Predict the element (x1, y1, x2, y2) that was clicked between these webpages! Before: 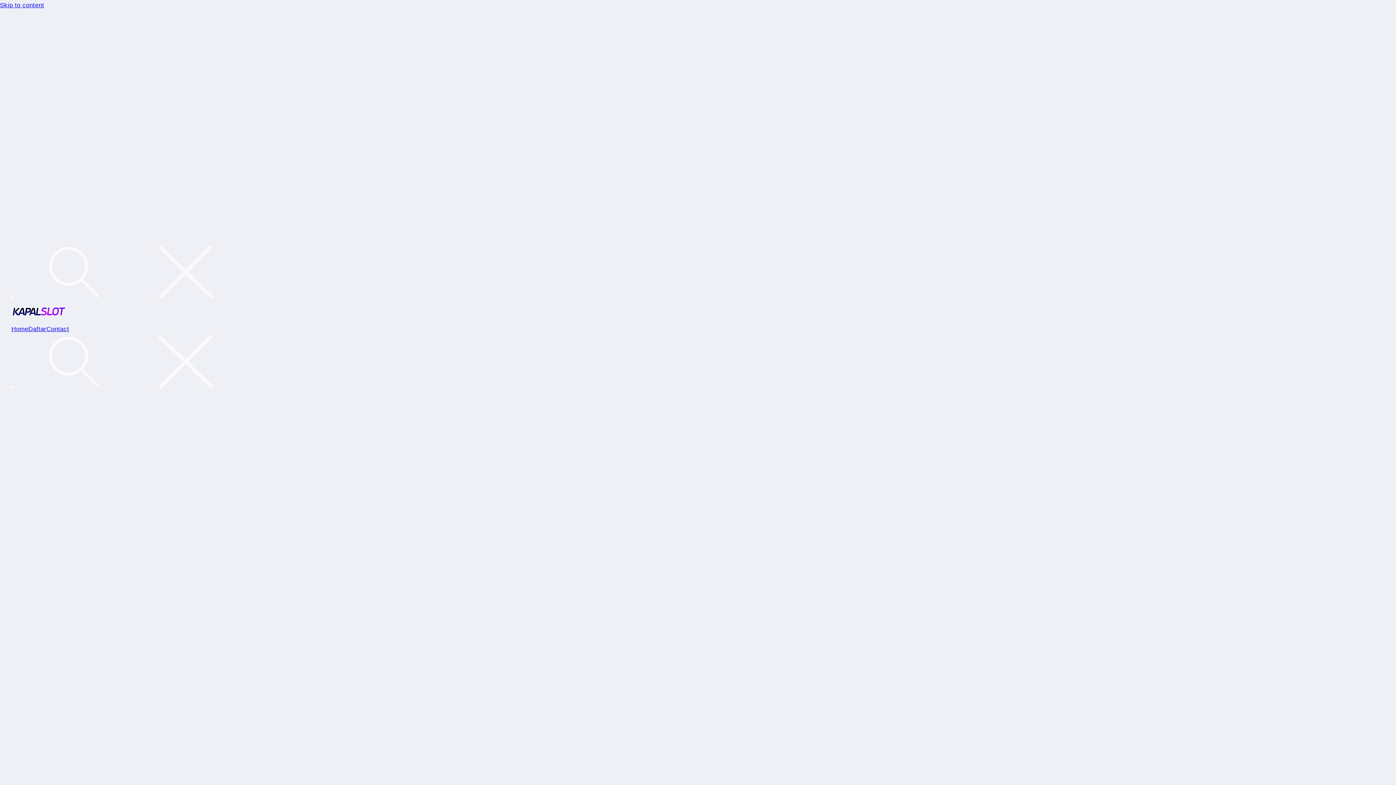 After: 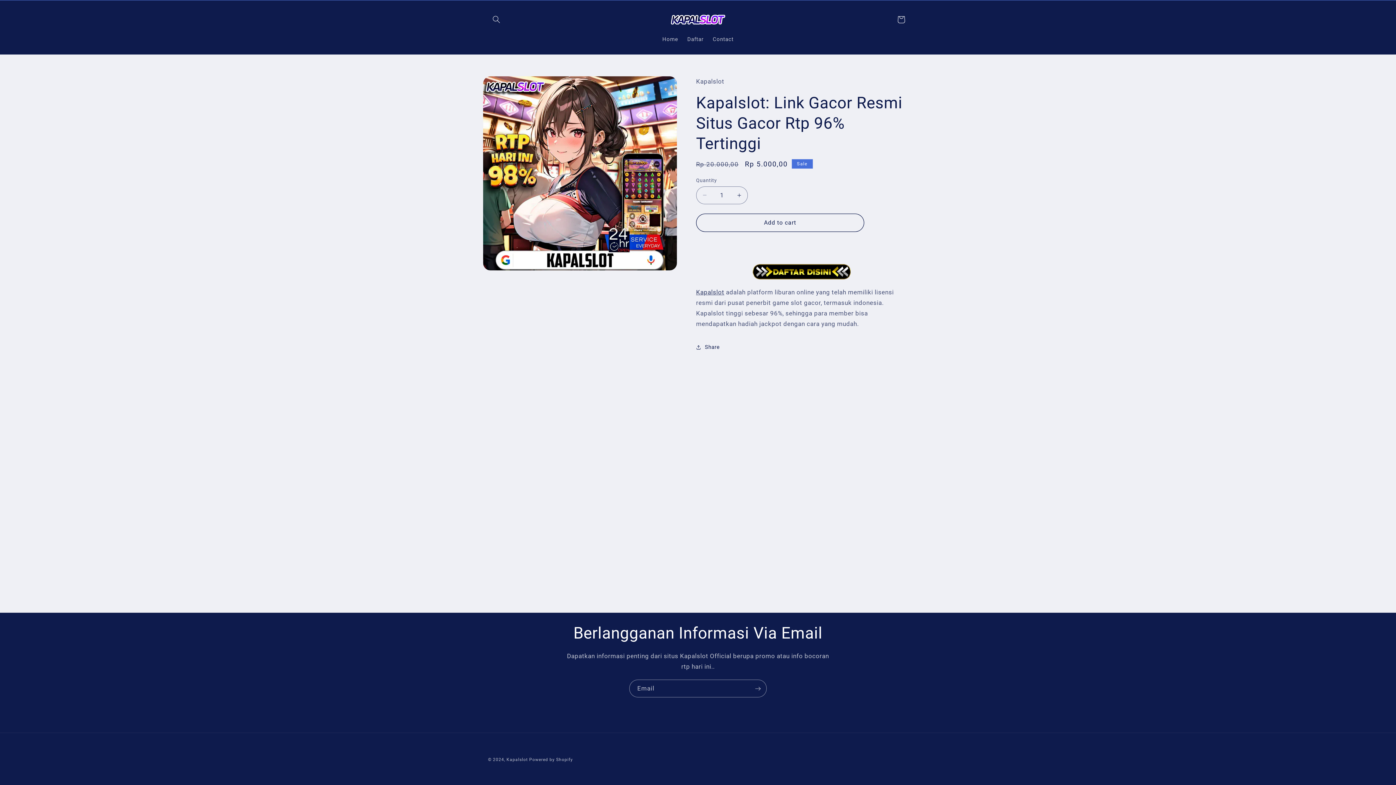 Action: bbox: (11, 302, 1384, 324)